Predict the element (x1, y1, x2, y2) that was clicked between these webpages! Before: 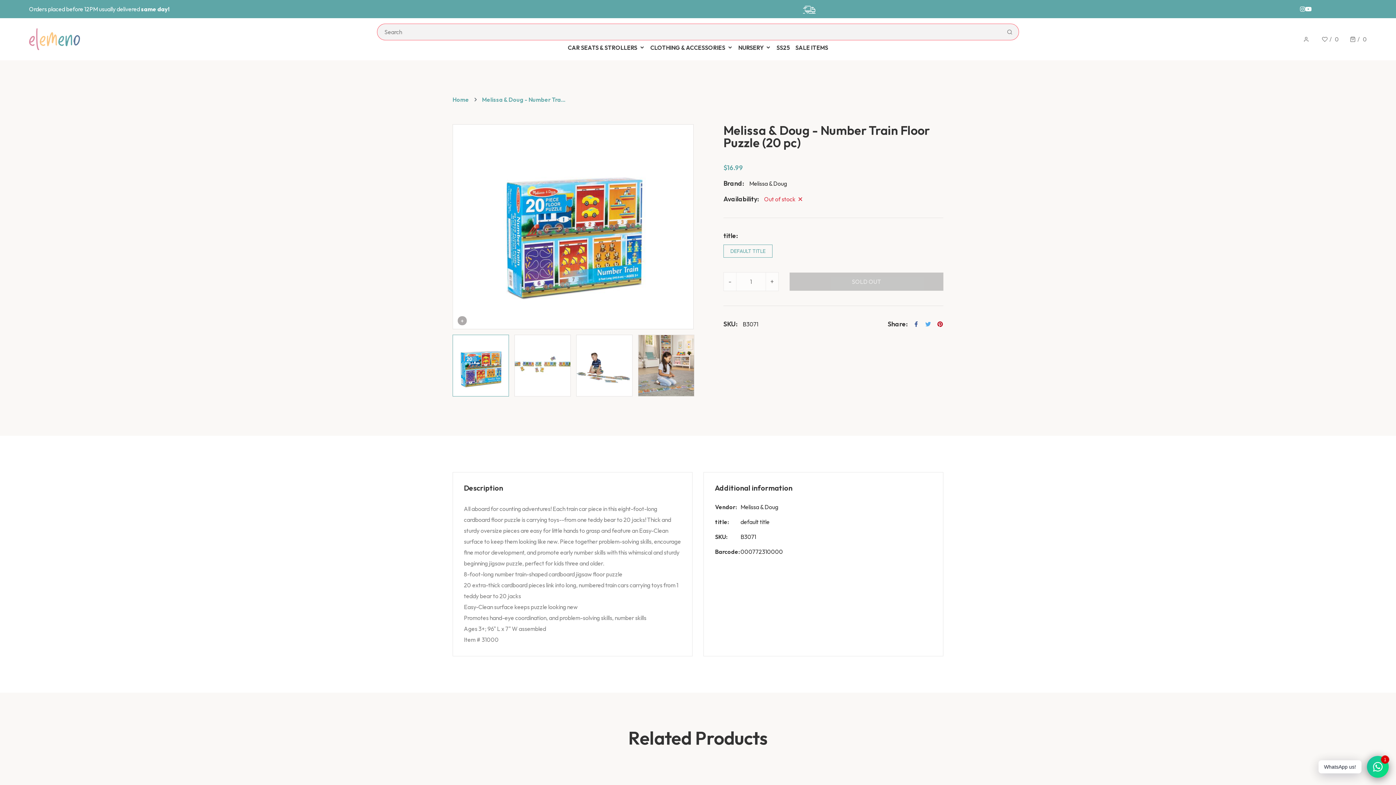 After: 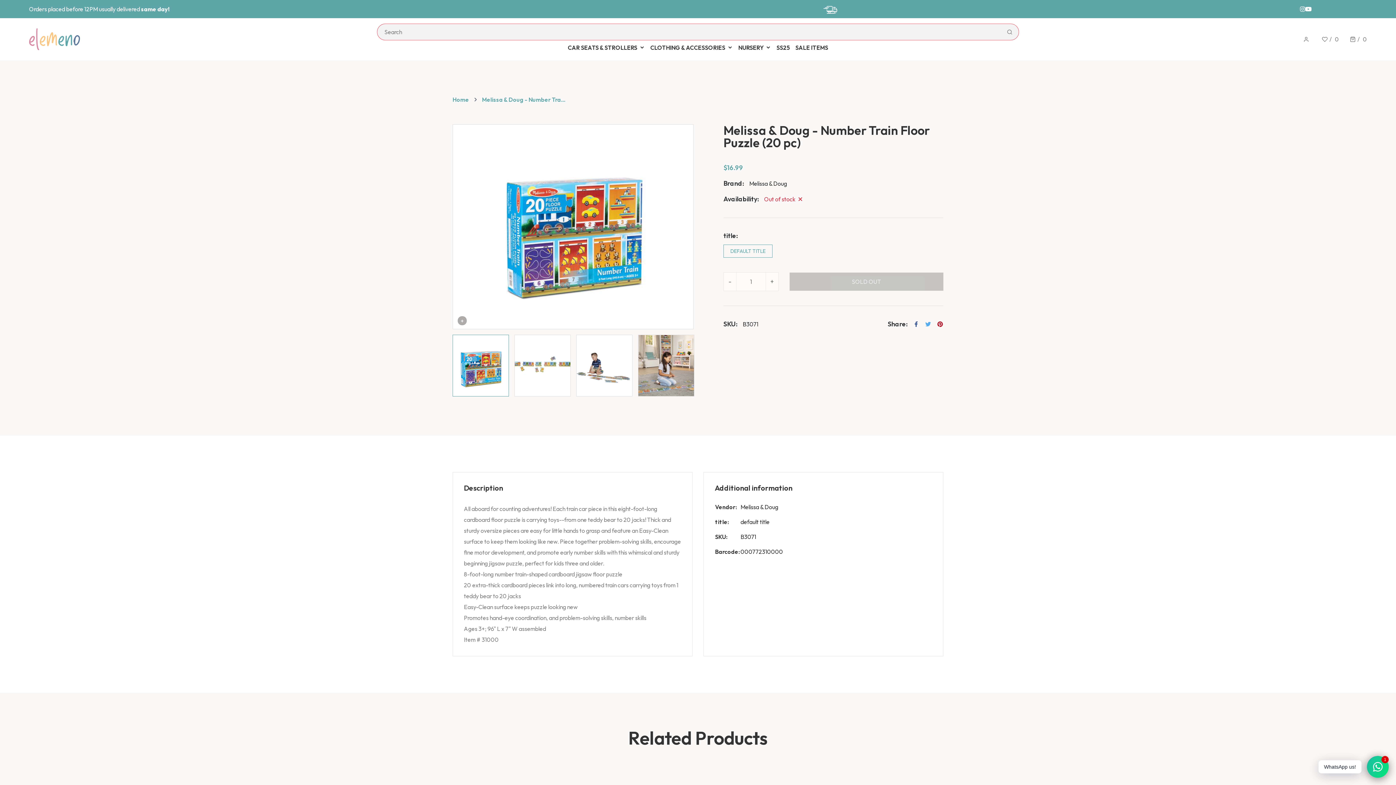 Action: label: + bbox: (453, 124, 693, 329)